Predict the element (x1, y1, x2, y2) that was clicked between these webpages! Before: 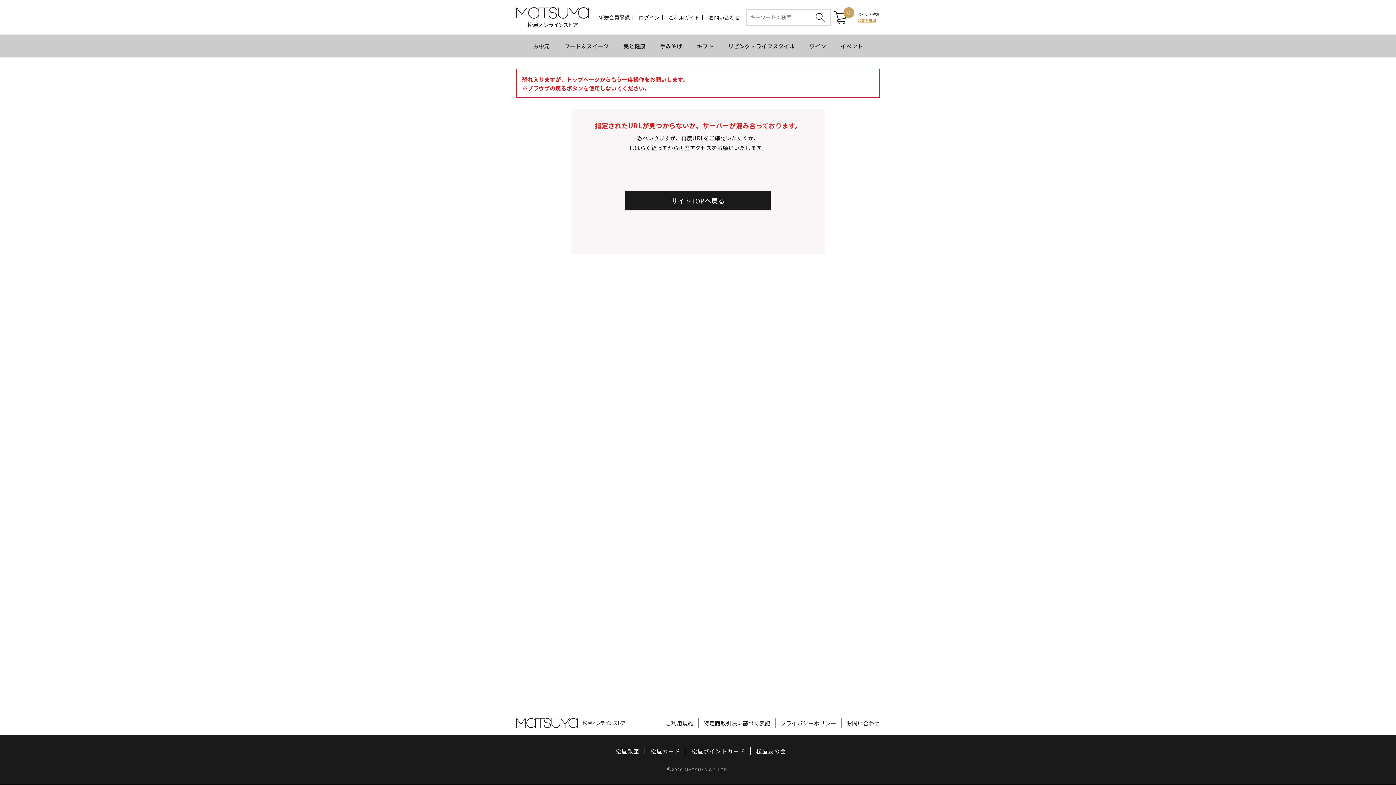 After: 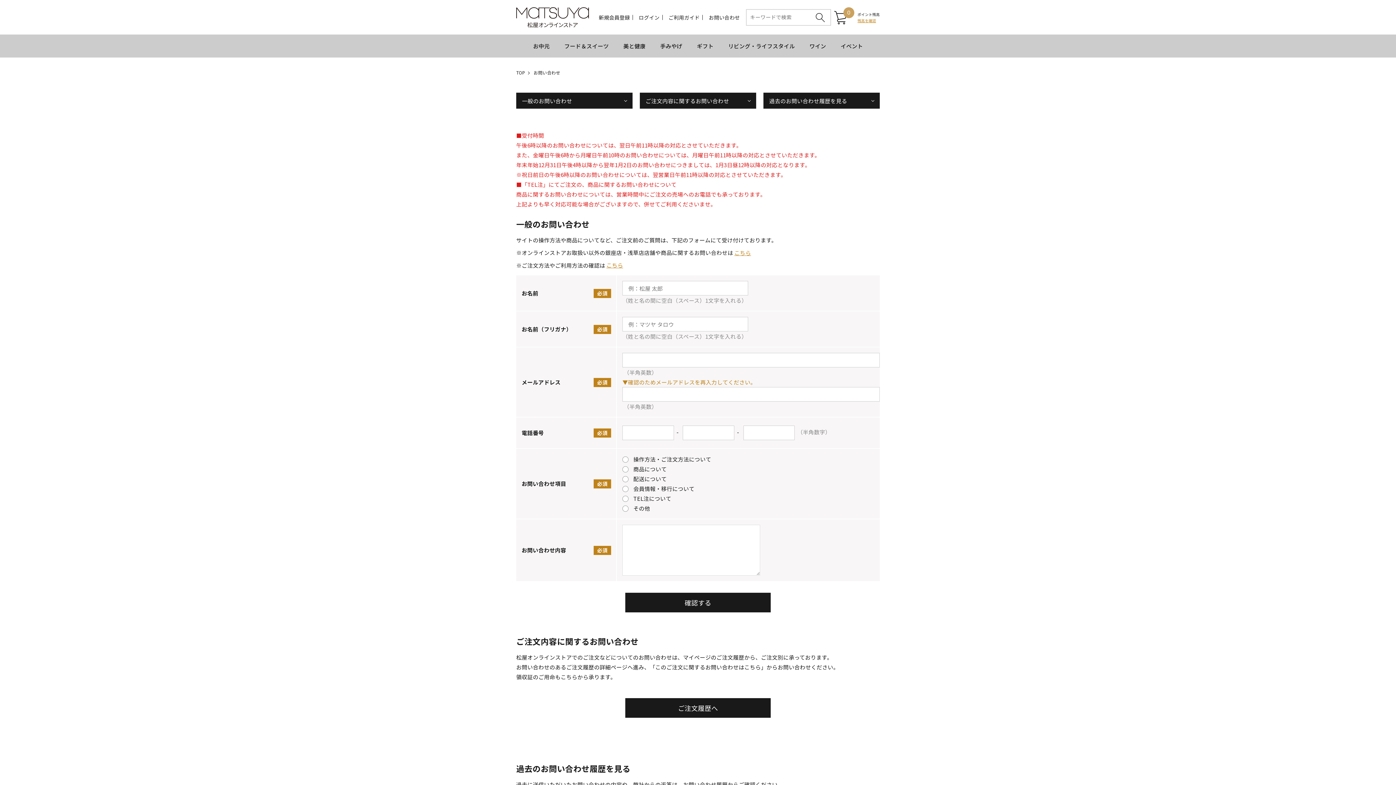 Action: bbox: (709, 14, 740, 19) label: お問い合わせ